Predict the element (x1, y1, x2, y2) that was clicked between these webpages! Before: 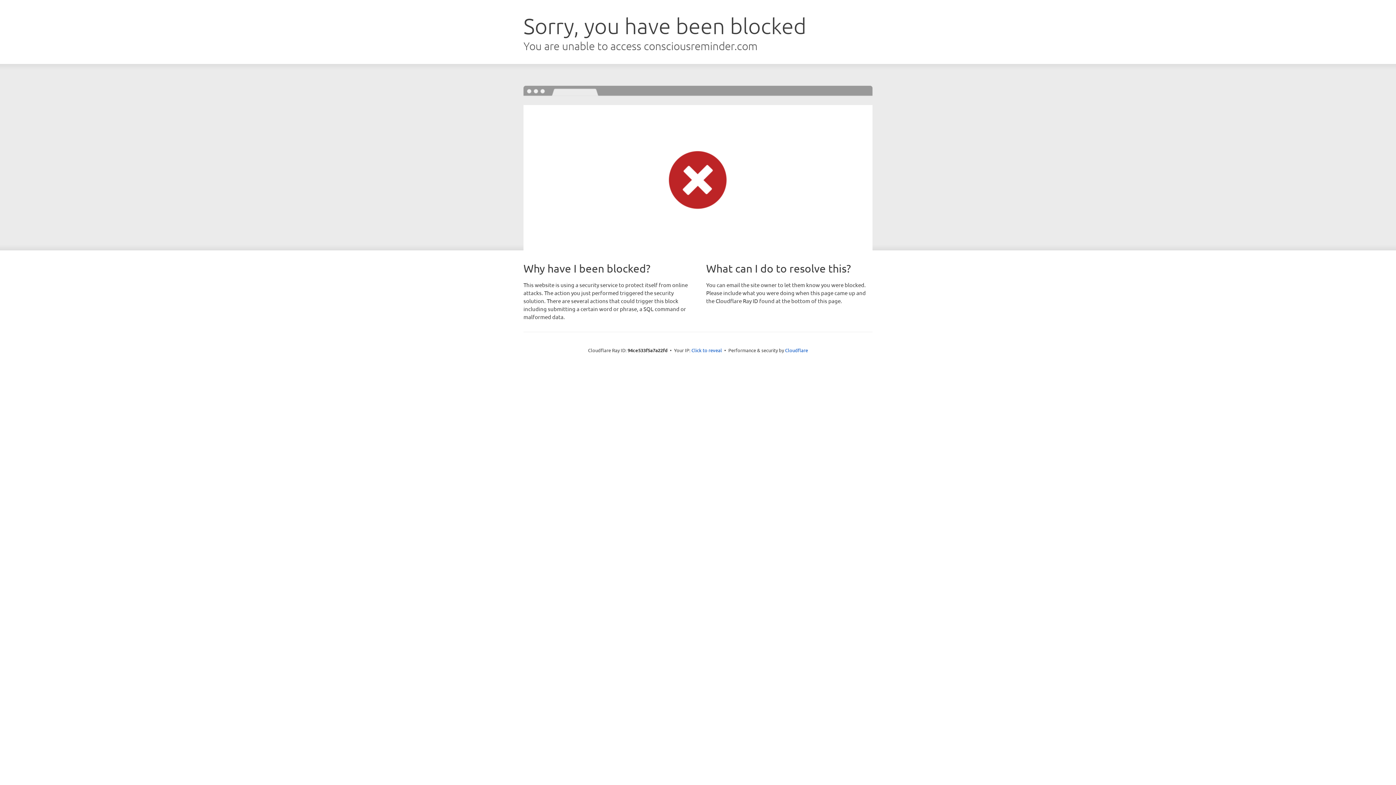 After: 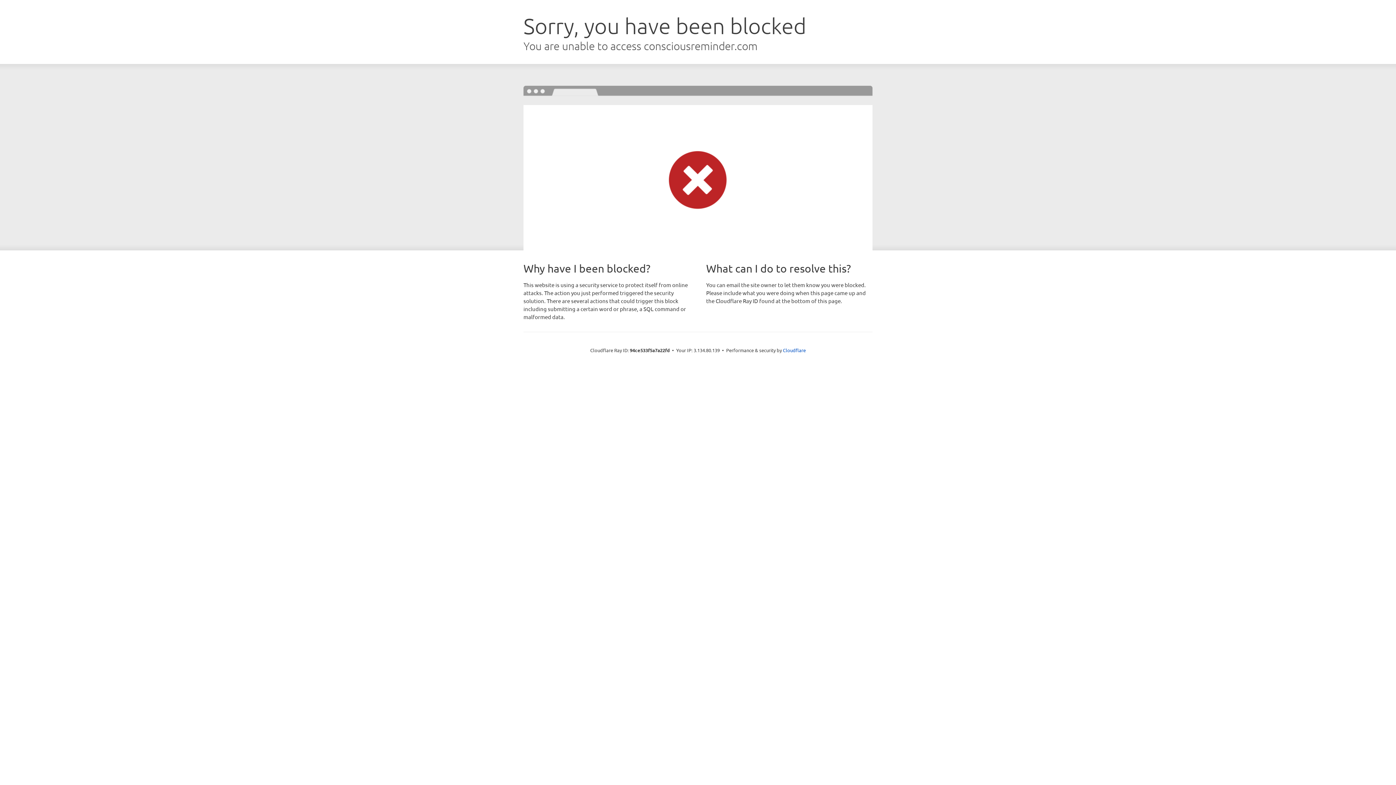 Action: bbox: (691, 346, 722, 353) label: Click to reveal